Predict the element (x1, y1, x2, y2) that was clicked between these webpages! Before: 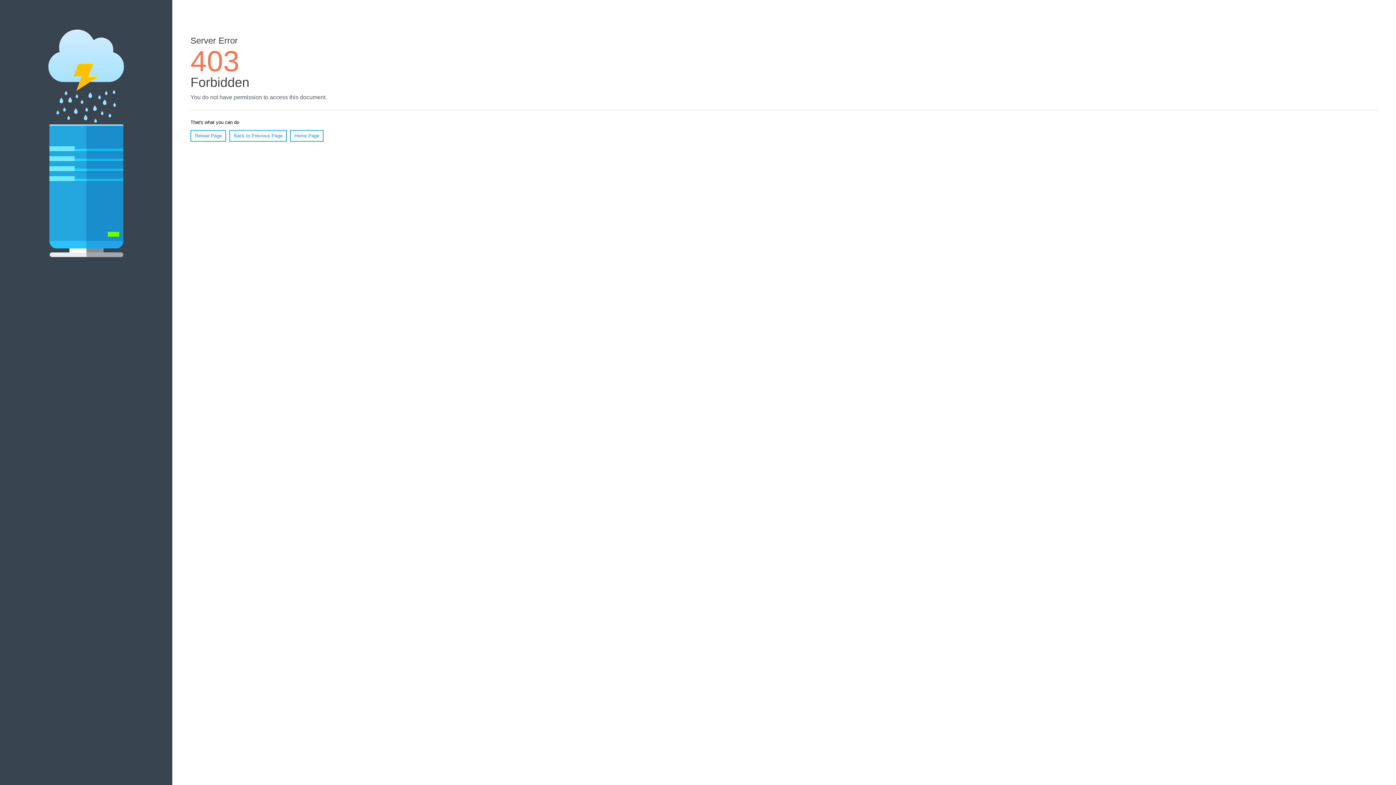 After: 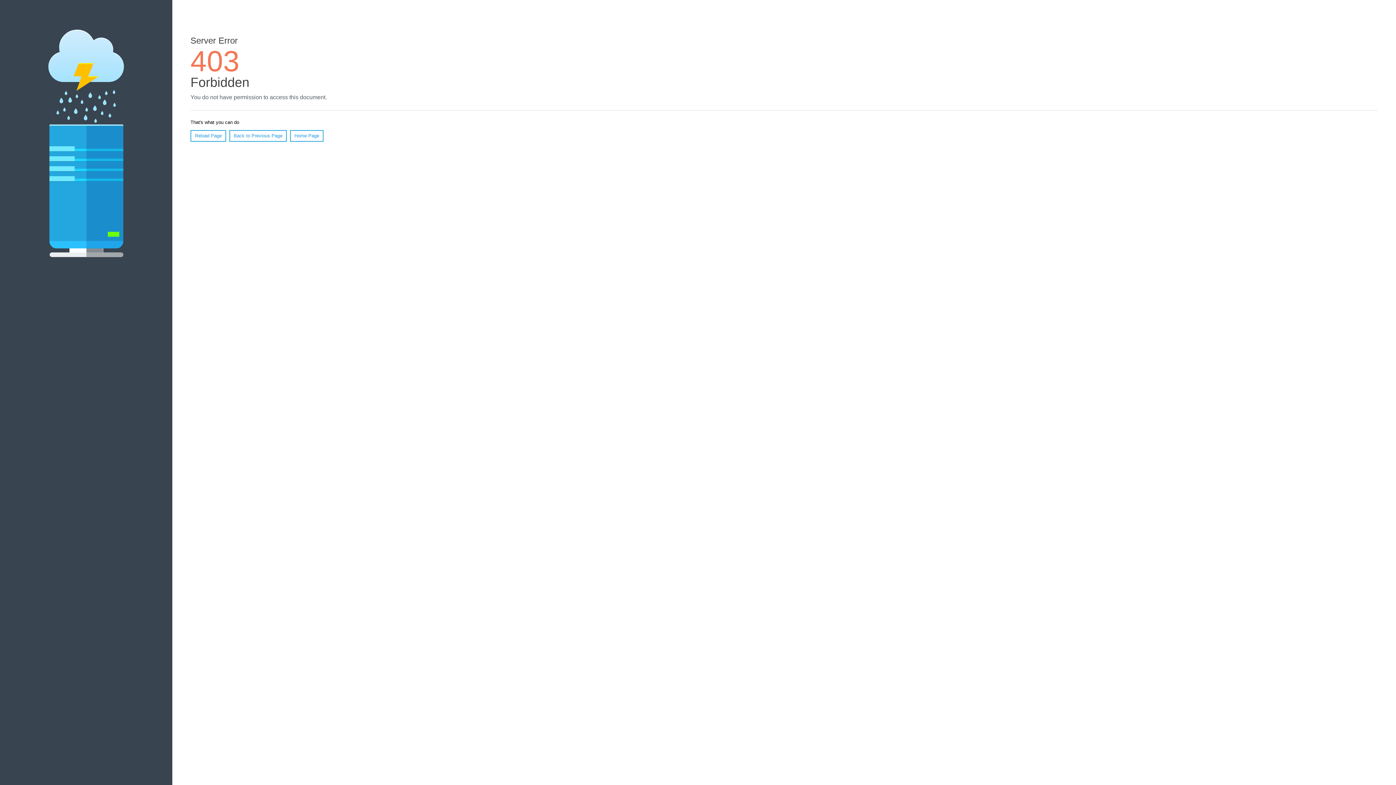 Action: bbox: (290, 130, 323, 141) label: Home Page